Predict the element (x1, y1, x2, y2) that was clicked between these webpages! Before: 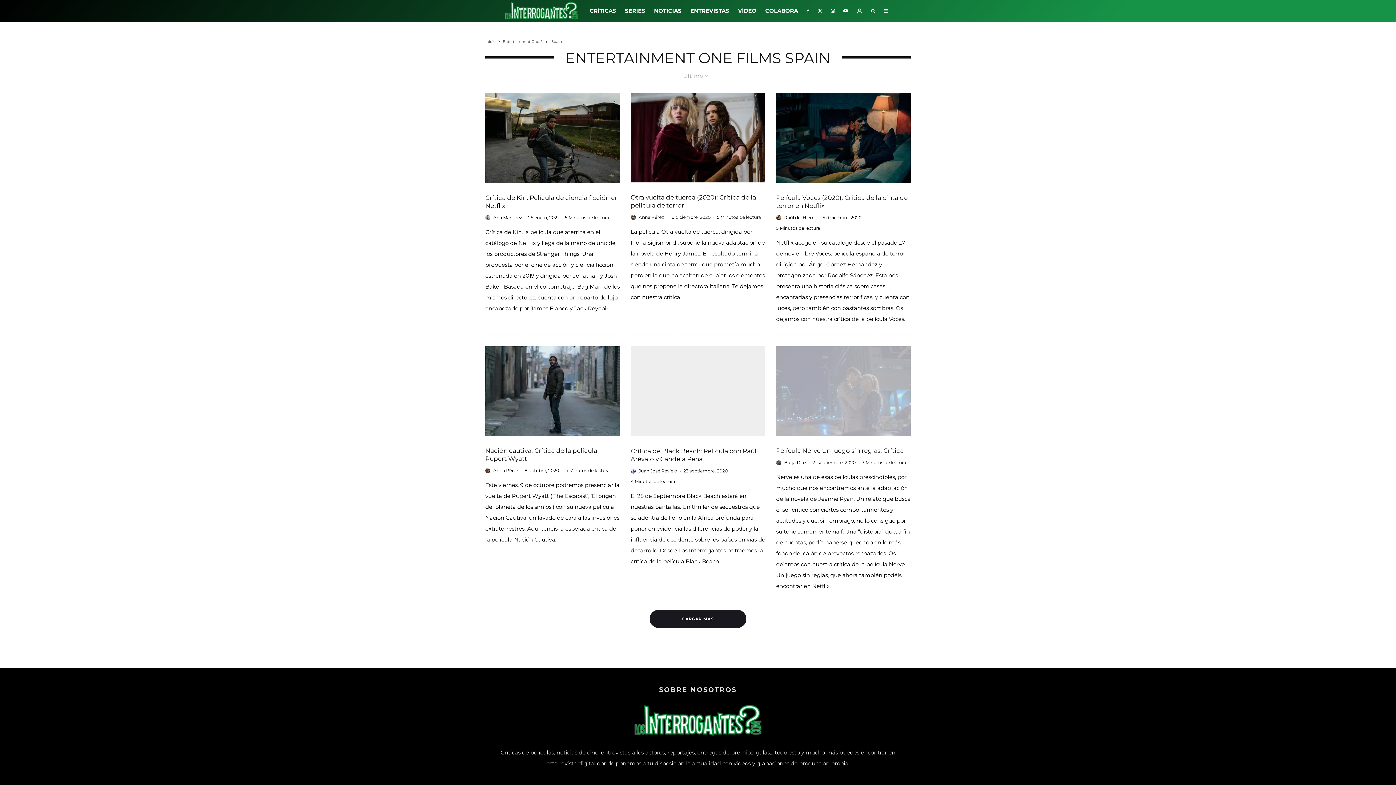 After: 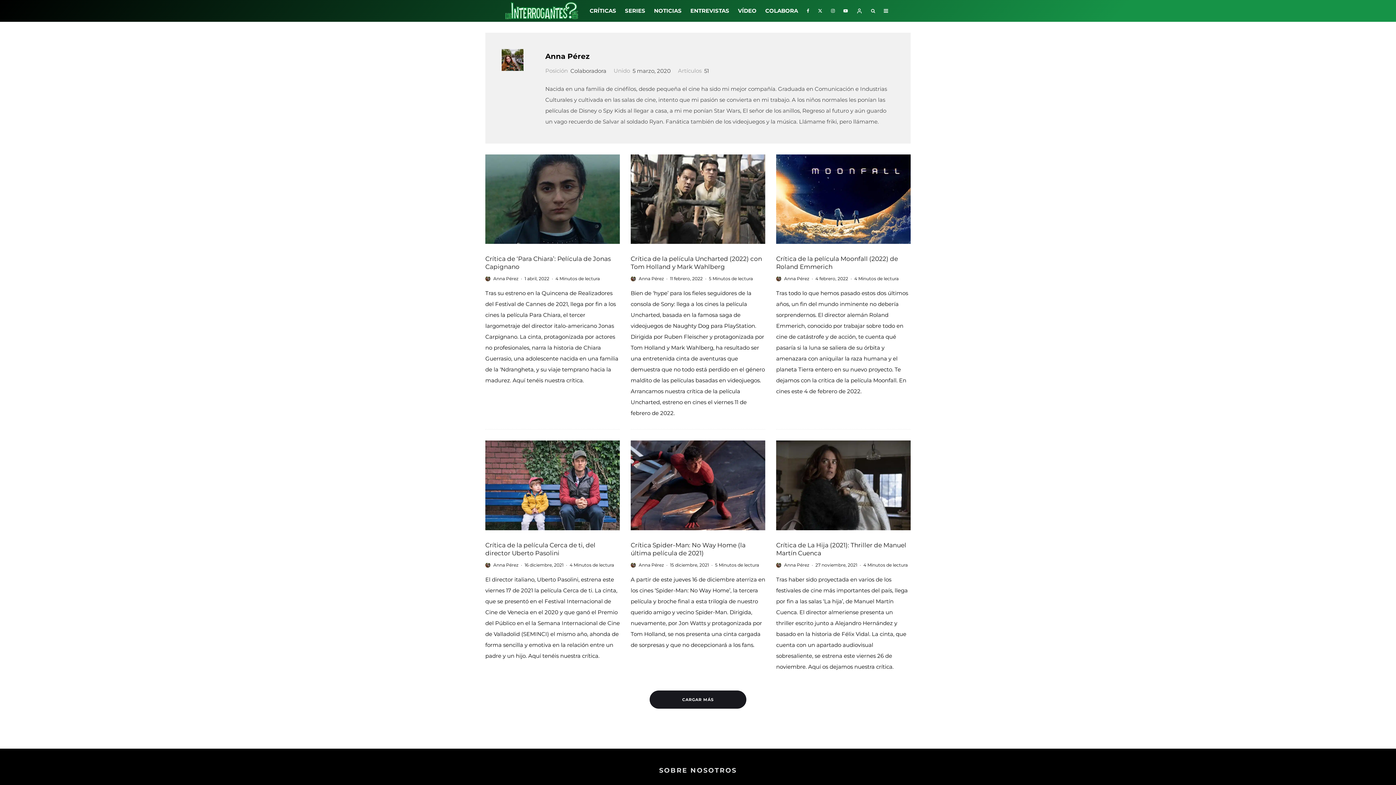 Action: label: Anna Pérez bbox: (493, 468, 518, 473)